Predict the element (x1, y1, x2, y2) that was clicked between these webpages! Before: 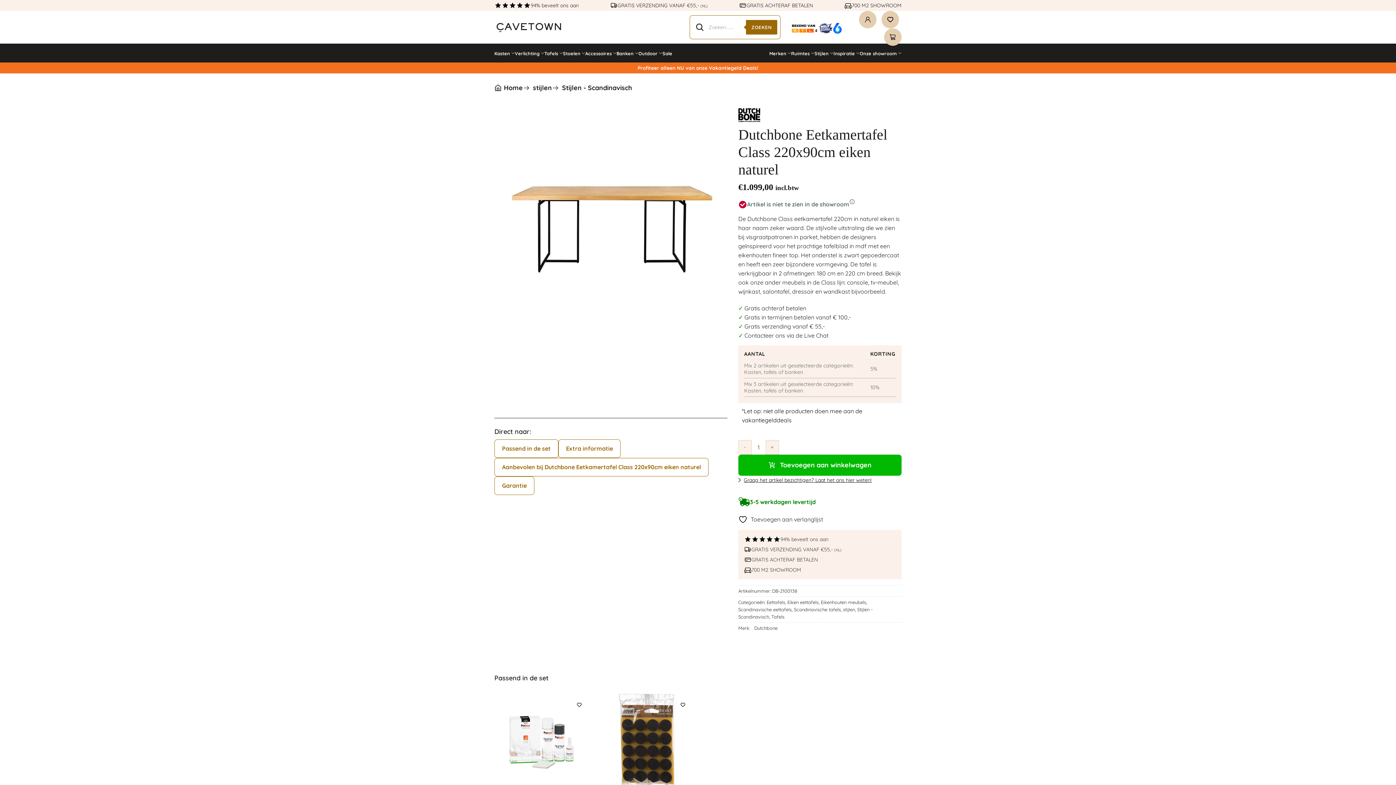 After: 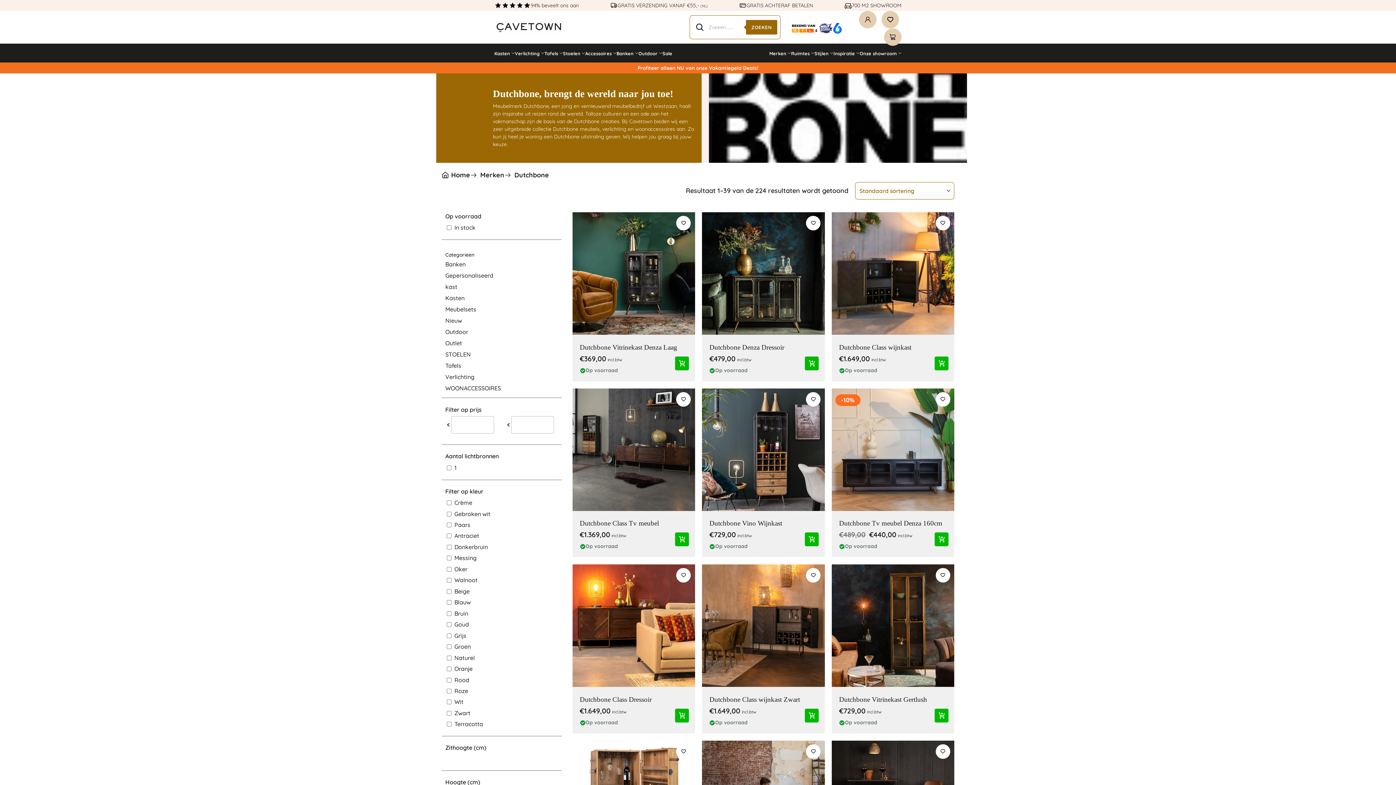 Action: bbox: (738, 110, 760, 118)